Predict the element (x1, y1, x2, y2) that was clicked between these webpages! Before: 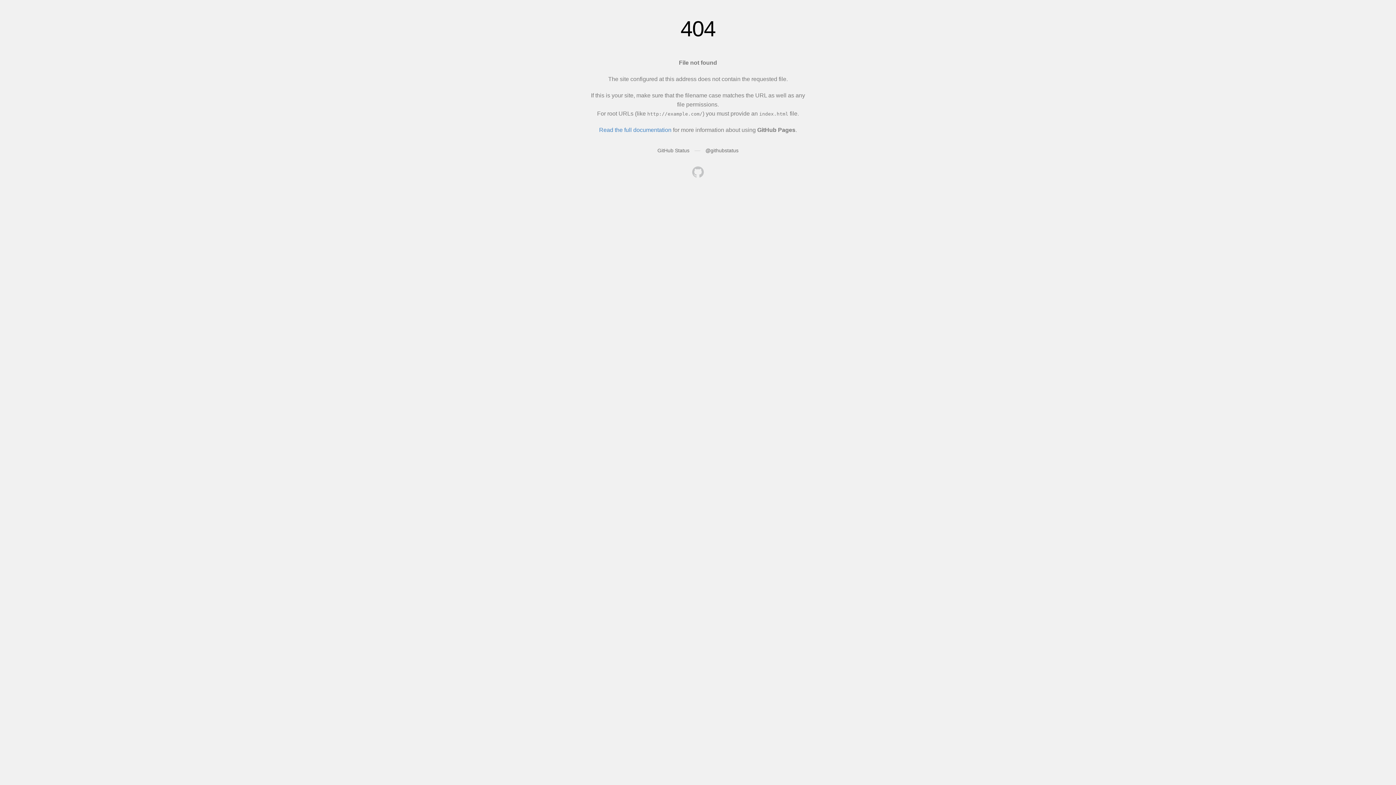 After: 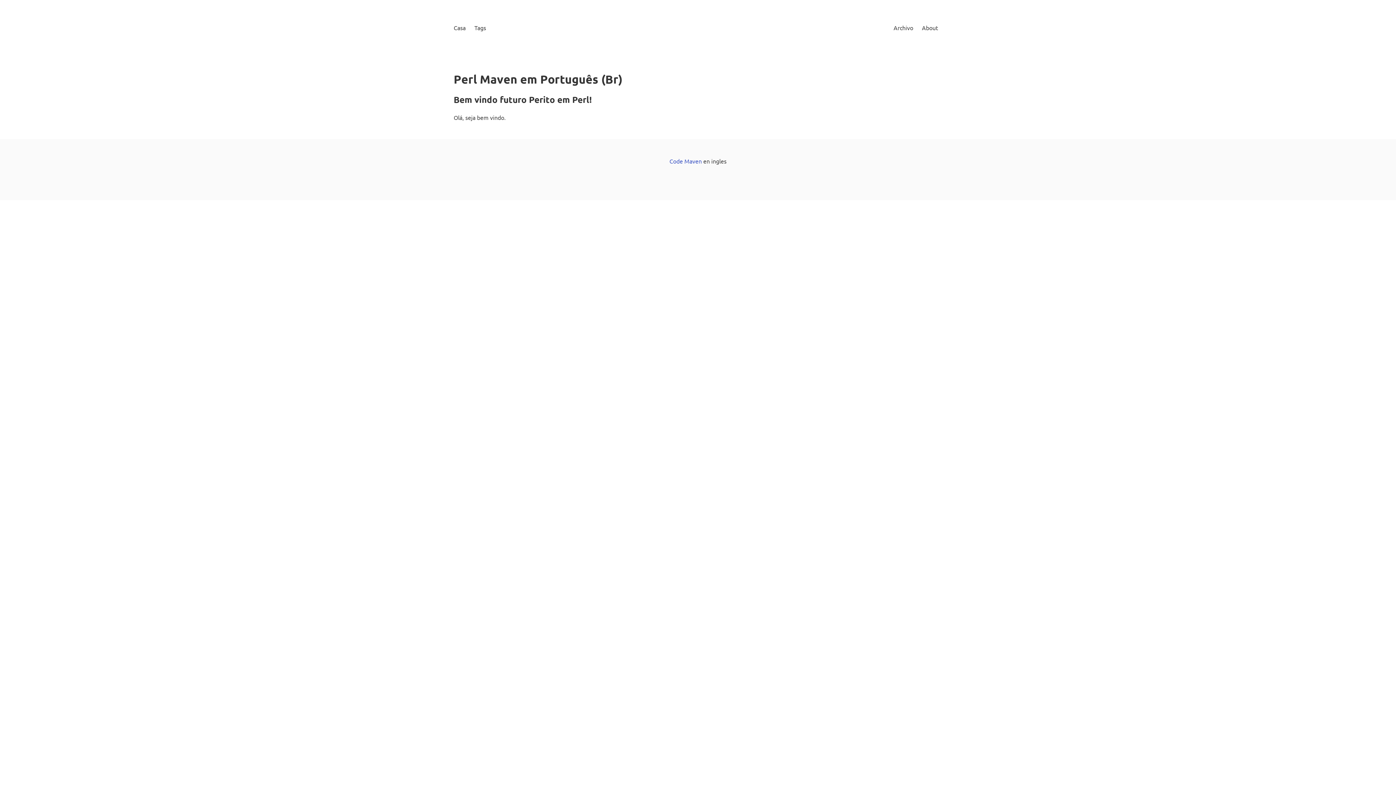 Action: bbox: (692, 166, 704, 179)